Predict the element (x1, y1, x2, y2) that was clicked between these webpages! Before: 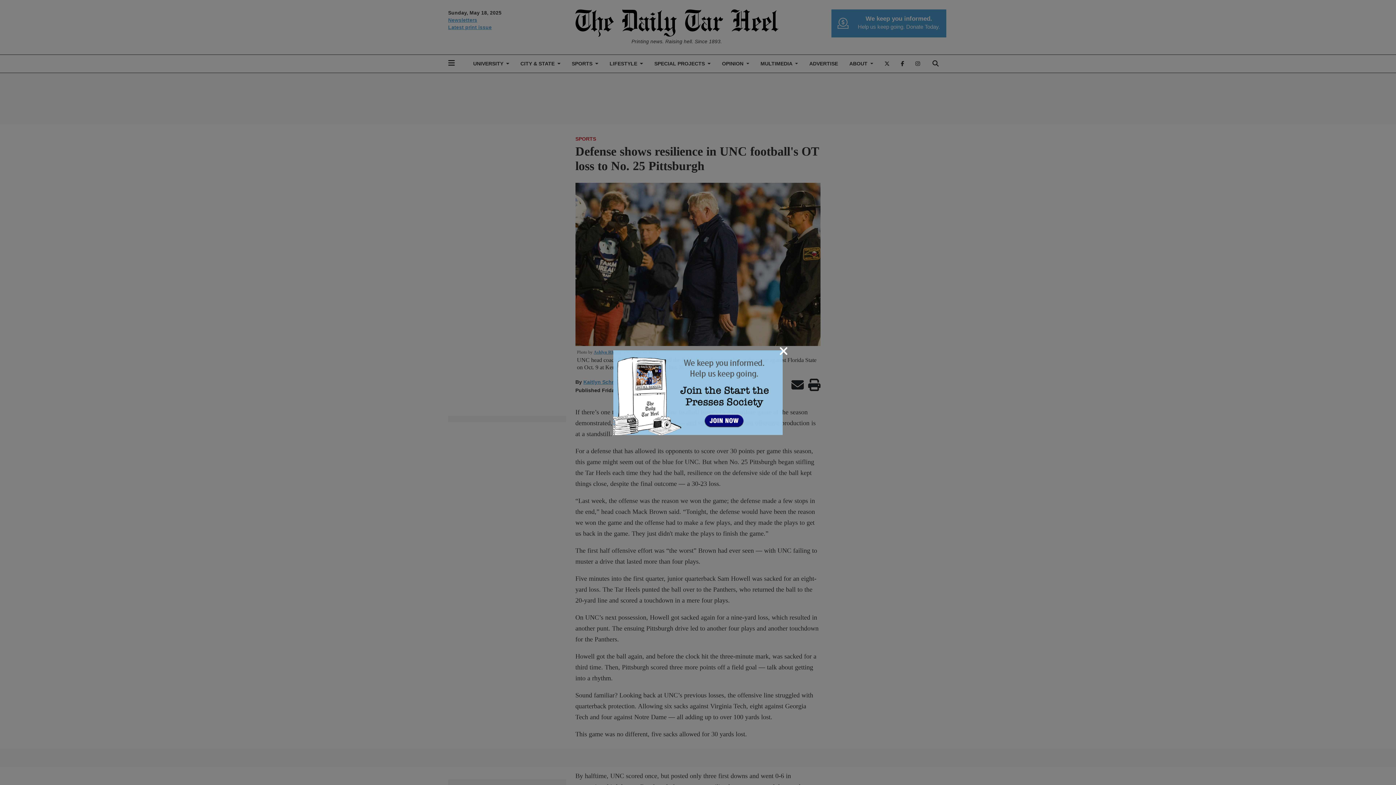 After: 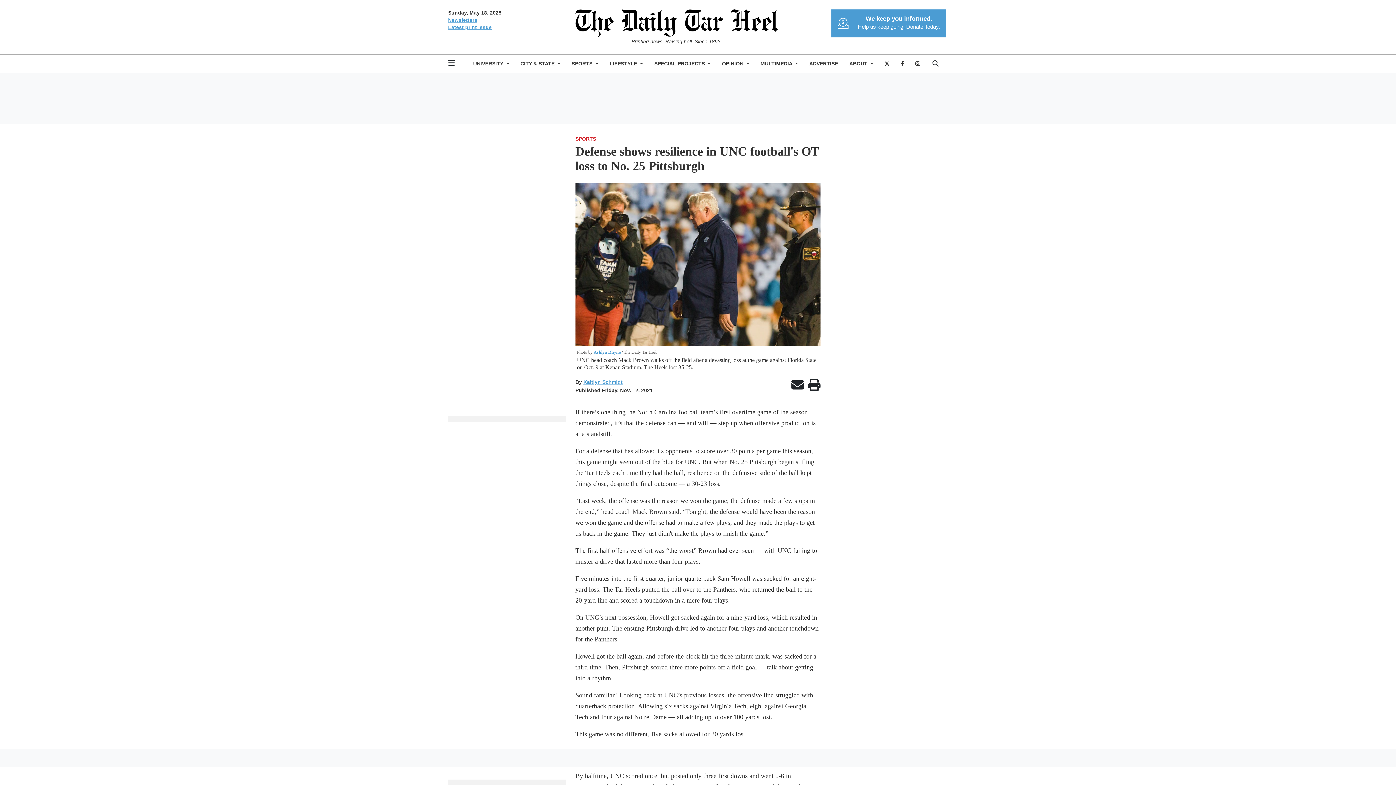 Action: bbox: (779, 344, 788, 357) label: Close